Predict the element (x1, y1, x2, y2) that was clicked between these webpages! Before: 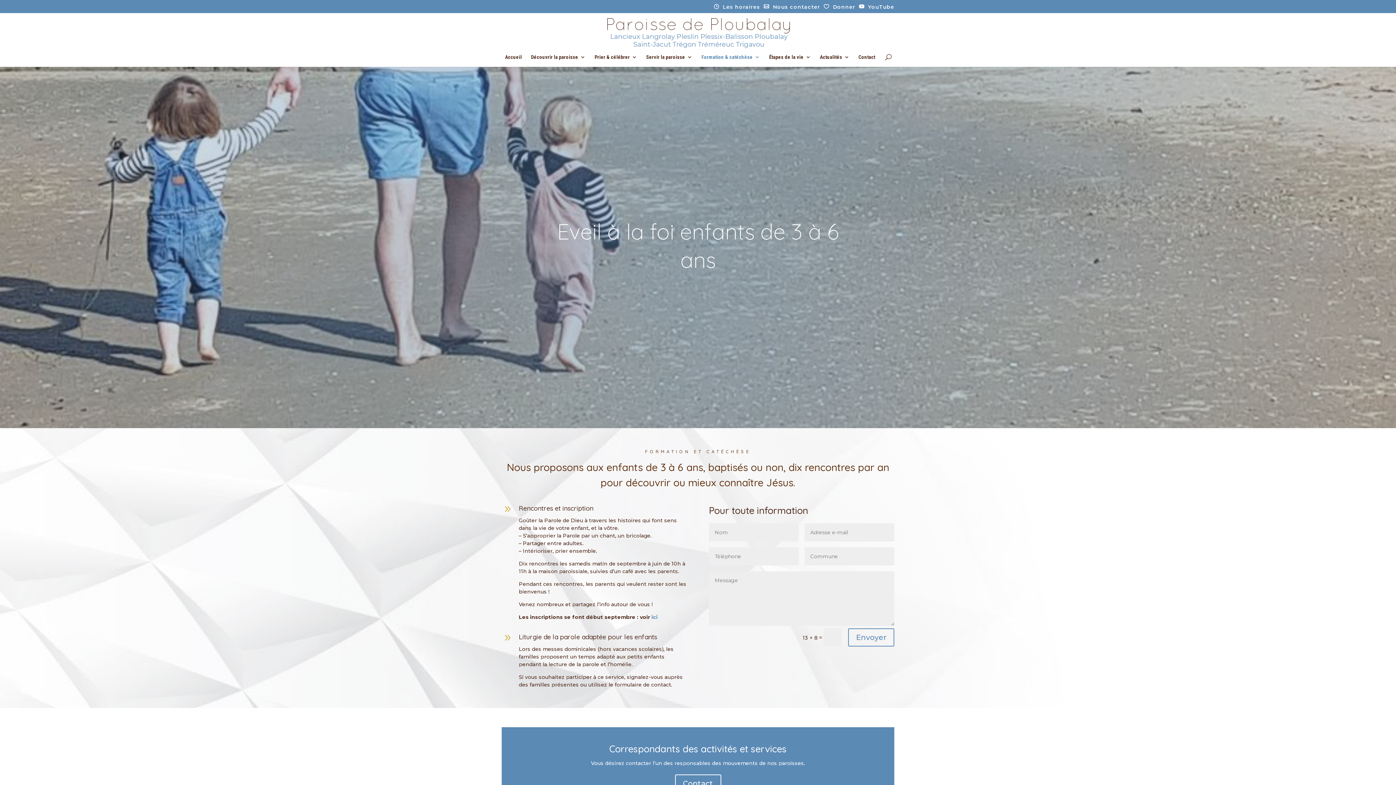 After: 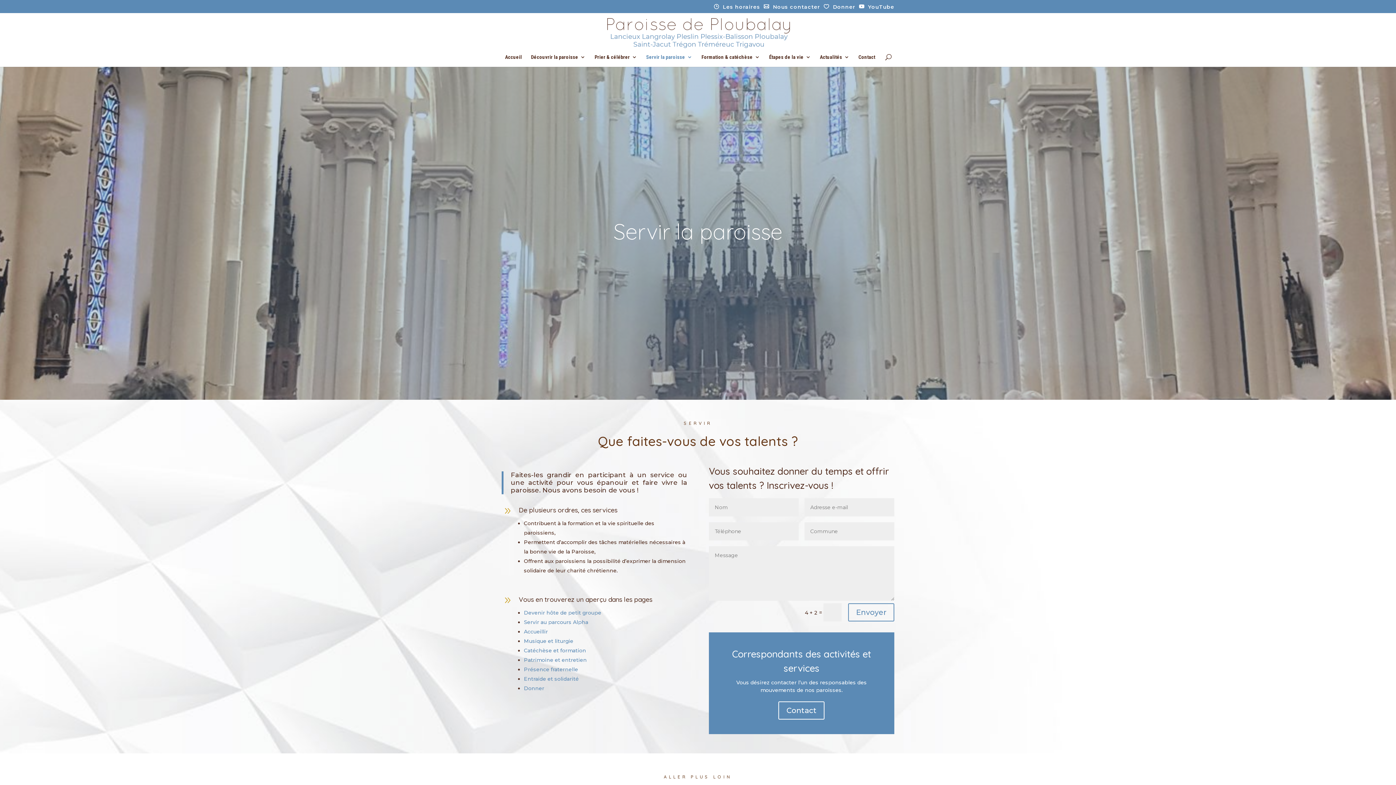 Action: bbox: (646, 54, 692, 66) label: Servir la paroisse